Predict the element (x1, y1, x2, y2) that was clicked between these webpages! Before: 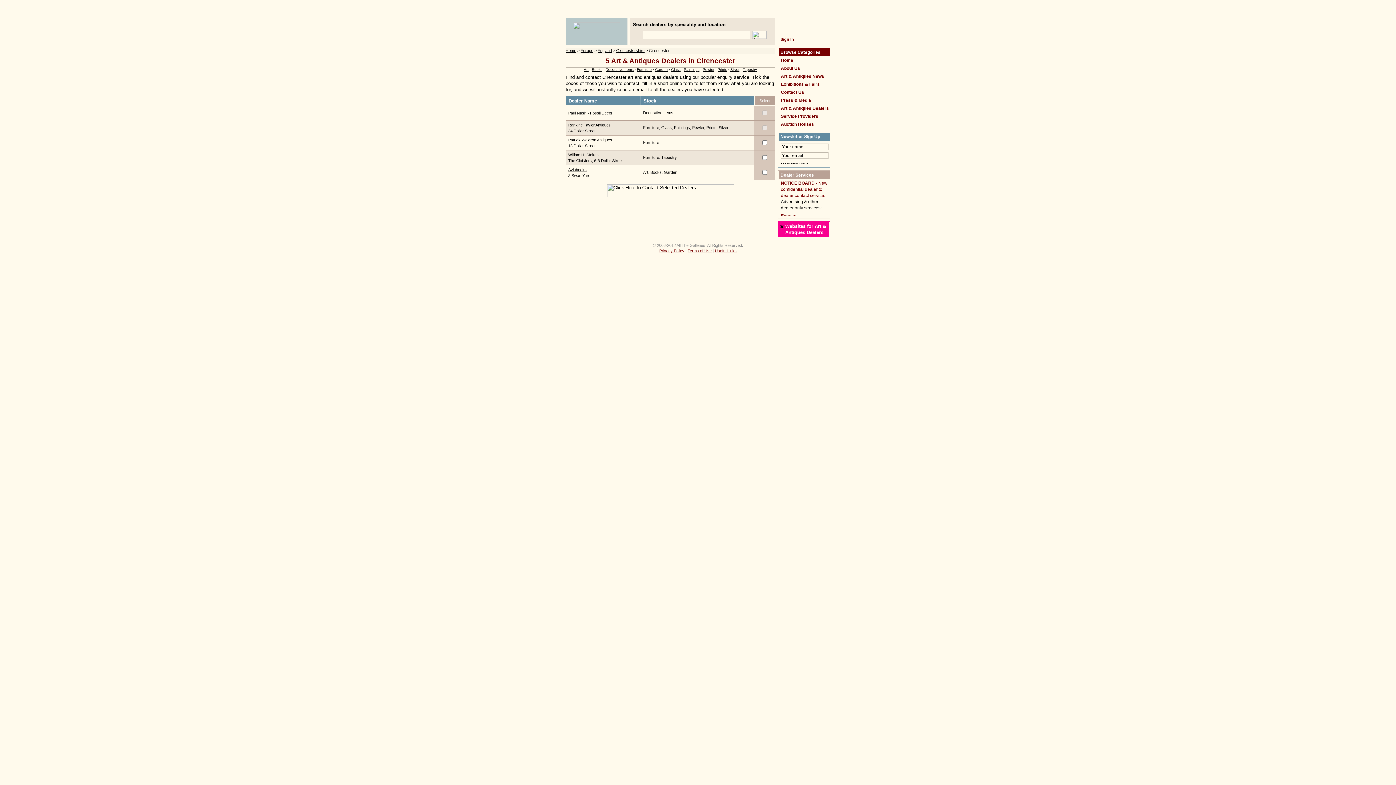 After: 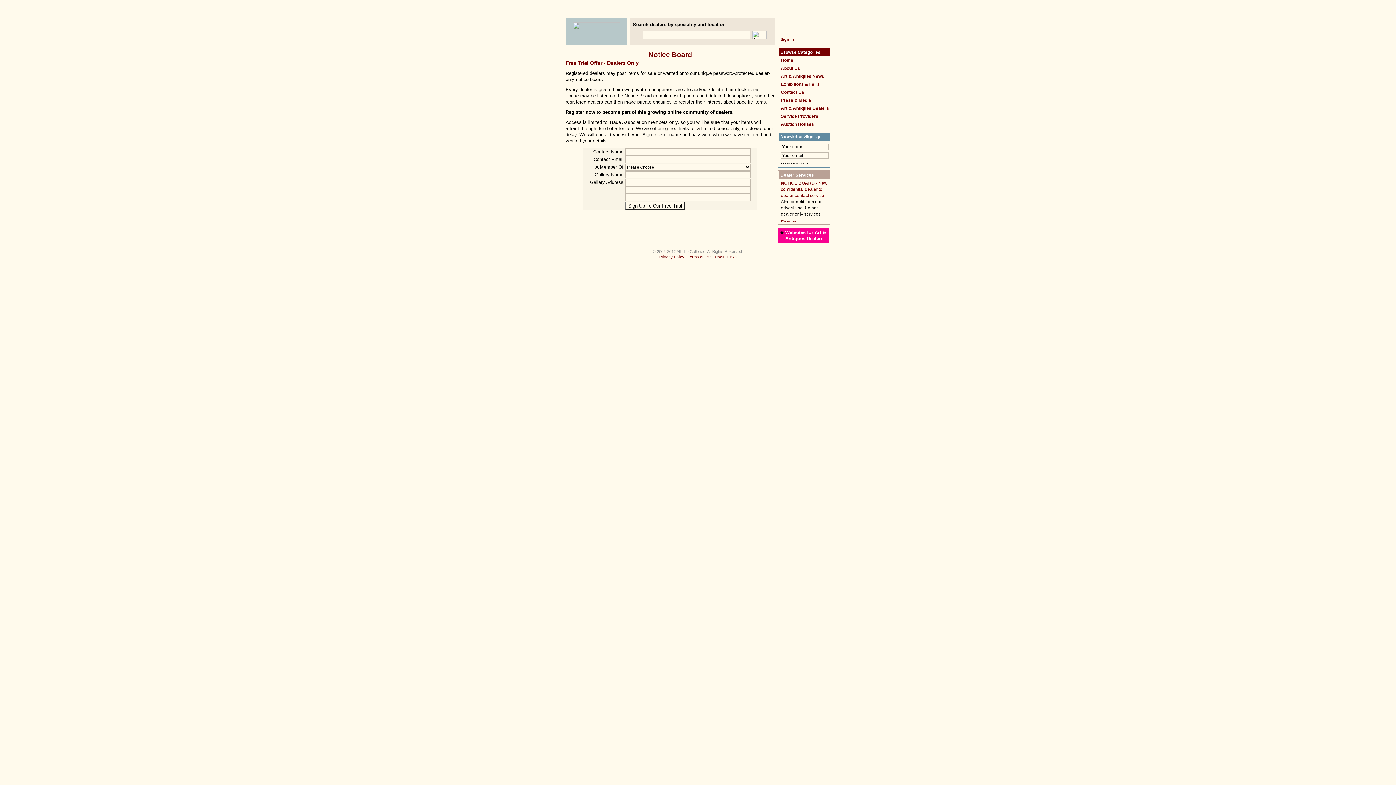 Action: bbox: (781, 180, 827, 198) label: NOTICE BOARD - New confidential dealer to dealer contact service.